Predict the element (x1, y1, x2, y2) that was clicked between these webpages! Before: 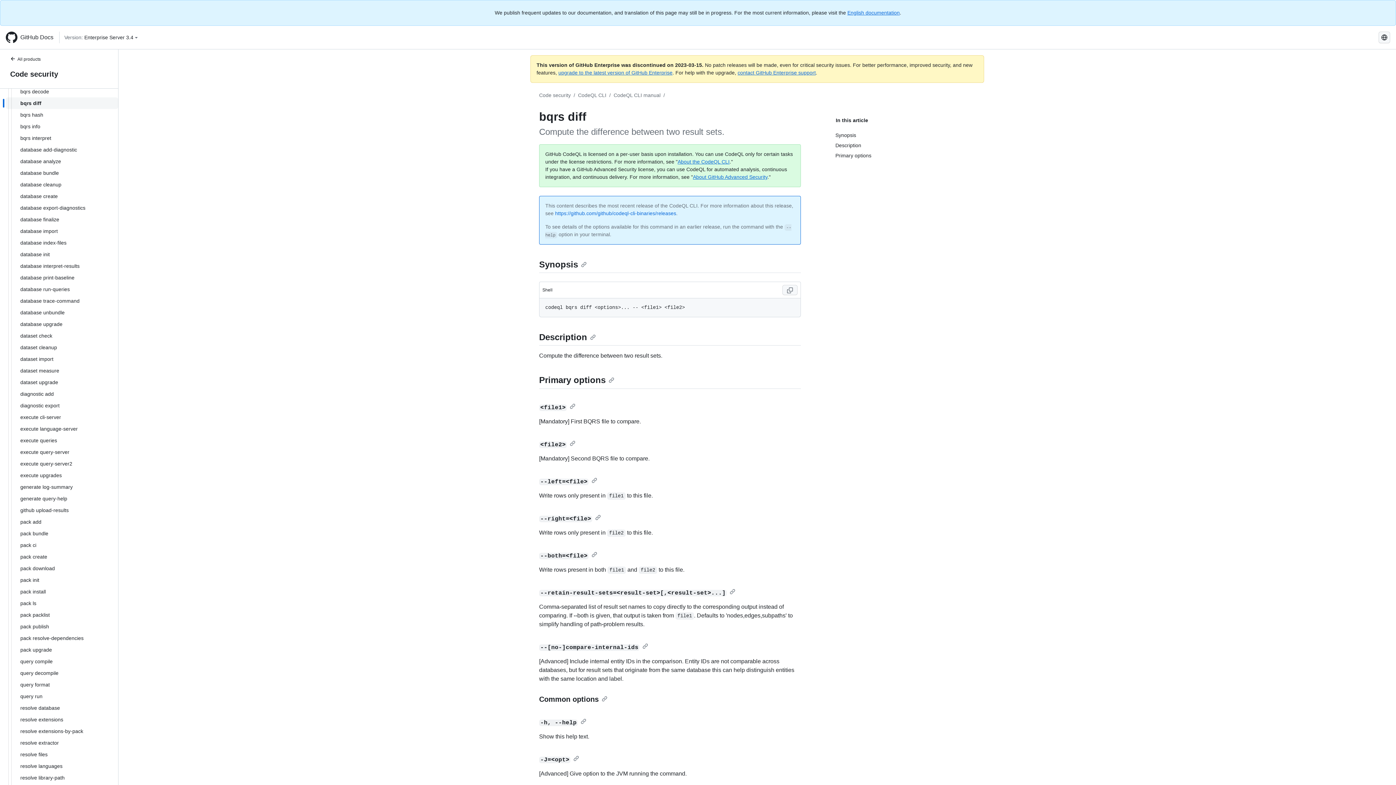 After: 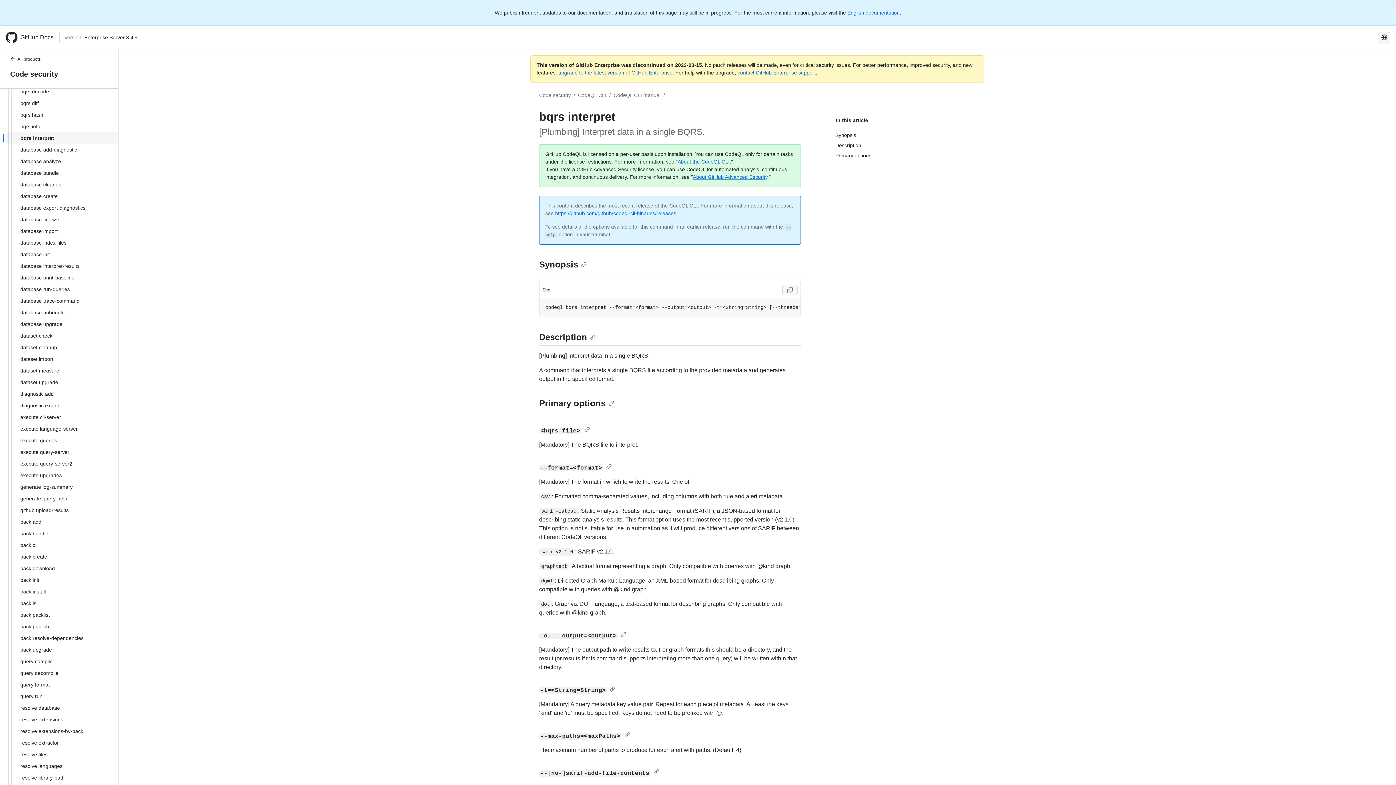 Action: bbox: (5, 132, 118, 144) label: bqrs interpret